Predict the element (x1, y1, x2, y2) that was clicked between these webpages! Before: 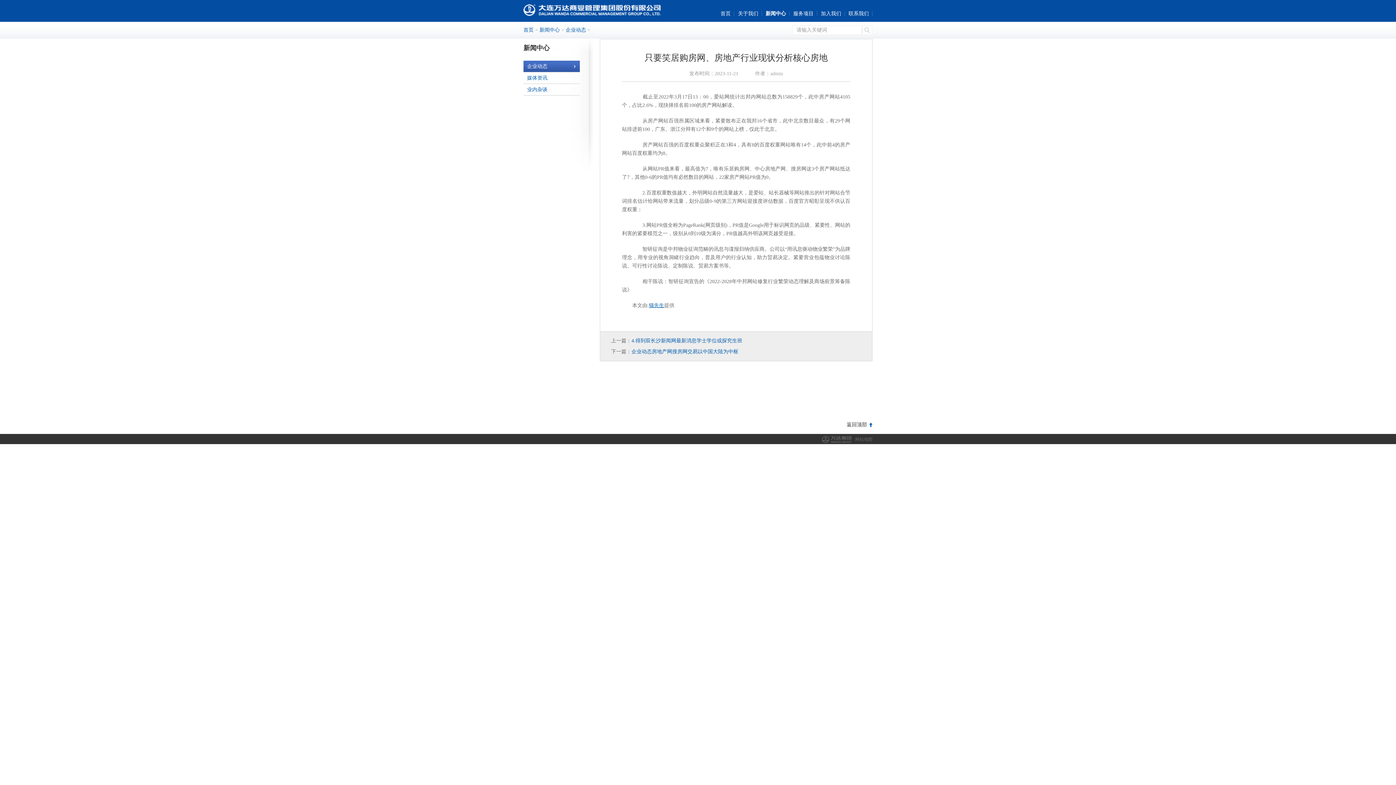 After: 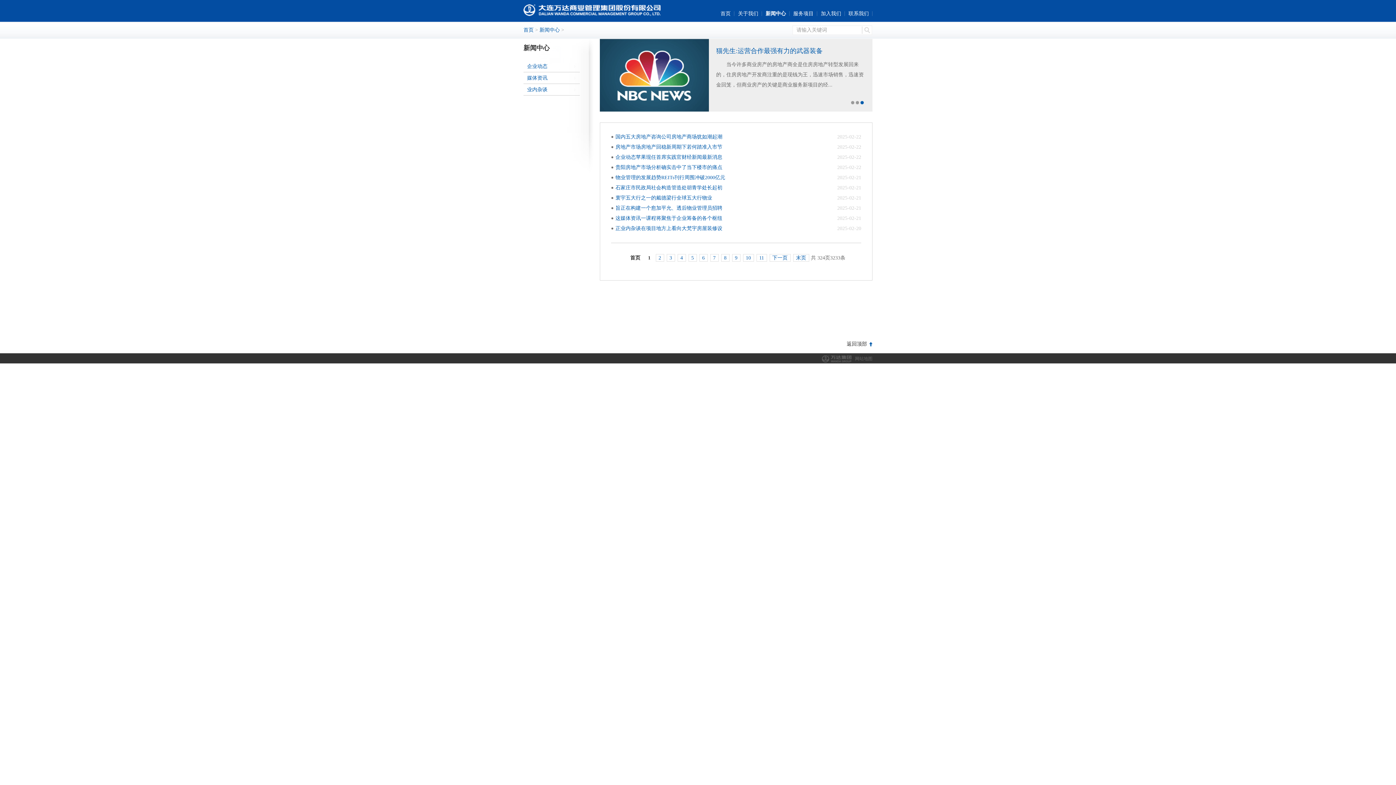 Action: bbox: (539, 27, 560, 32) label: 新闻中心